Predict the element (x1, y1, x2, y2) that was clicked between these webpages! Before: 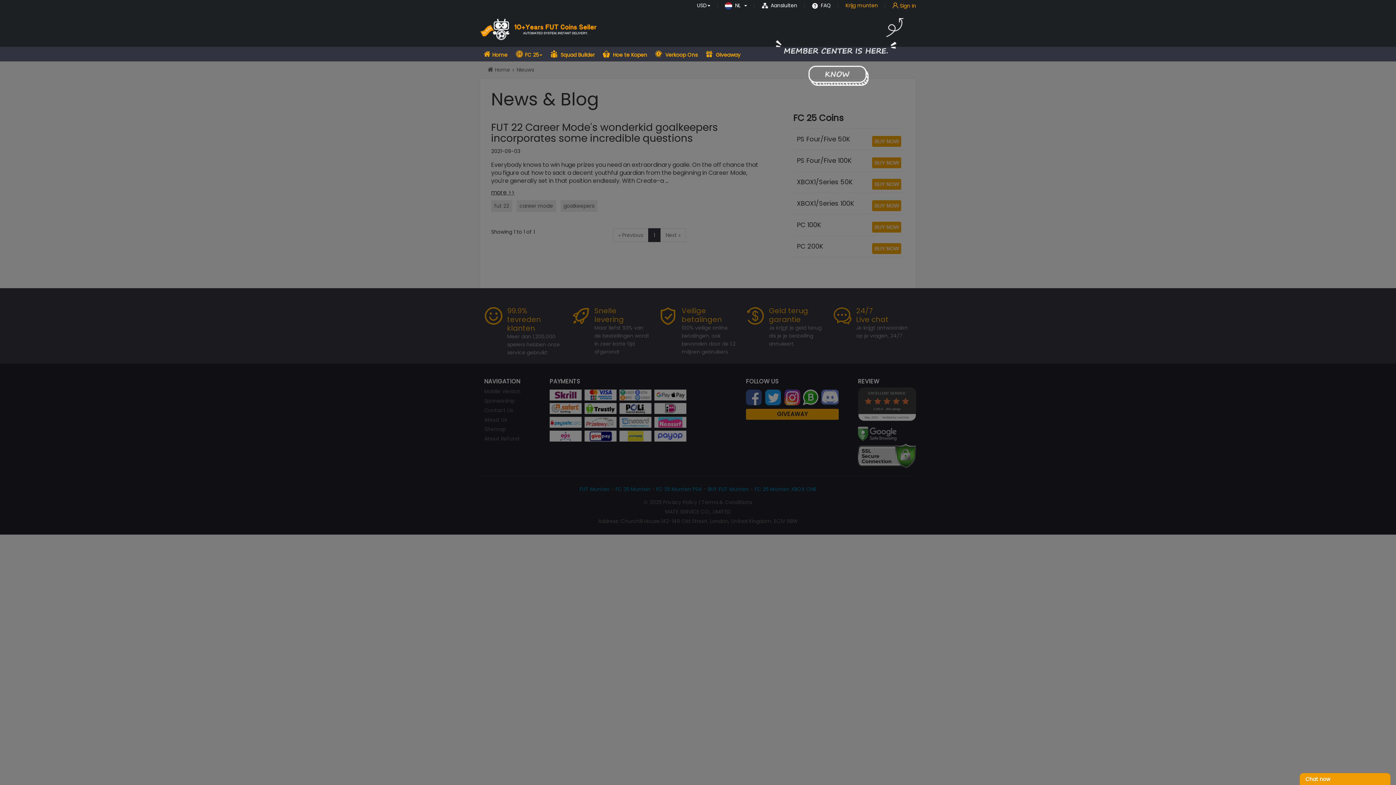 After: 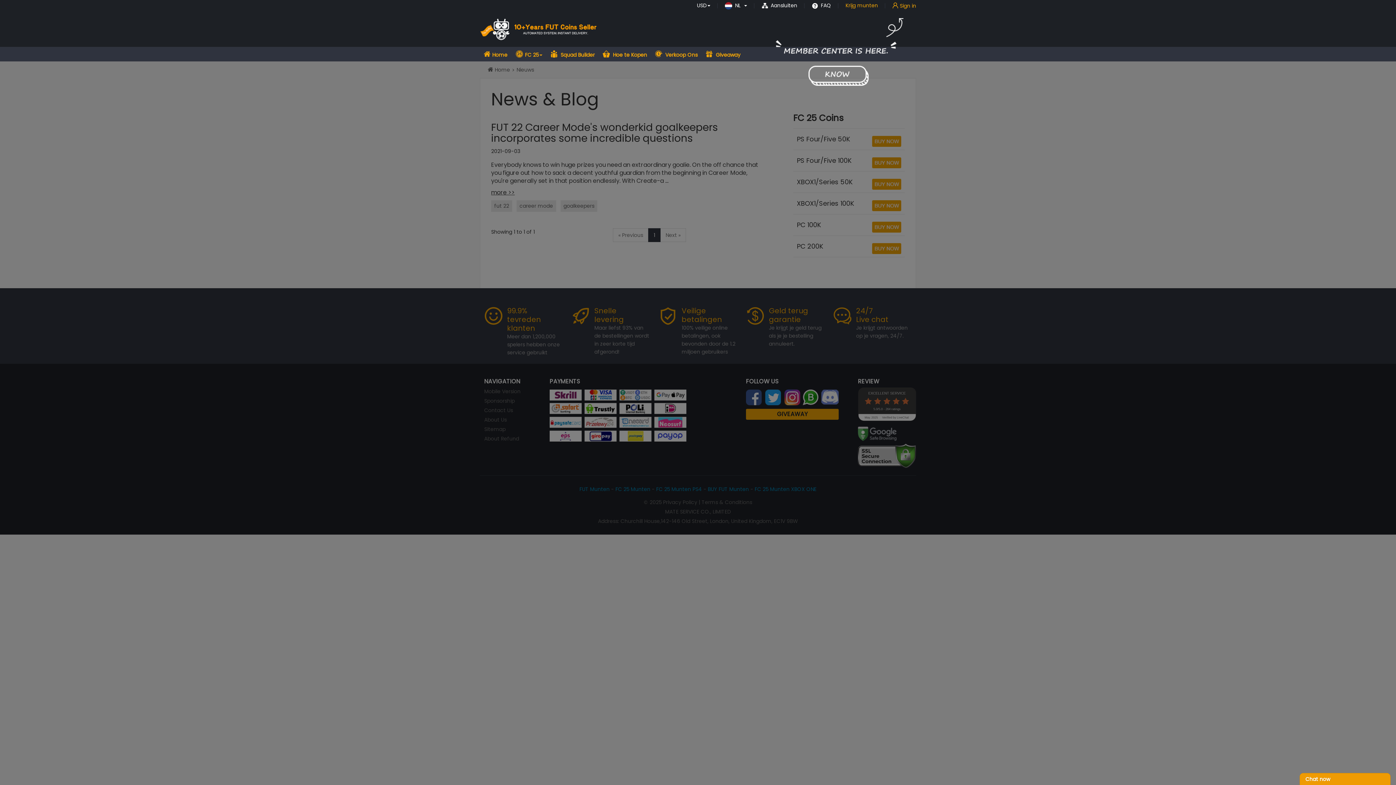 Action: bbox: (1300, 773, 1390, 785) label: Chat now